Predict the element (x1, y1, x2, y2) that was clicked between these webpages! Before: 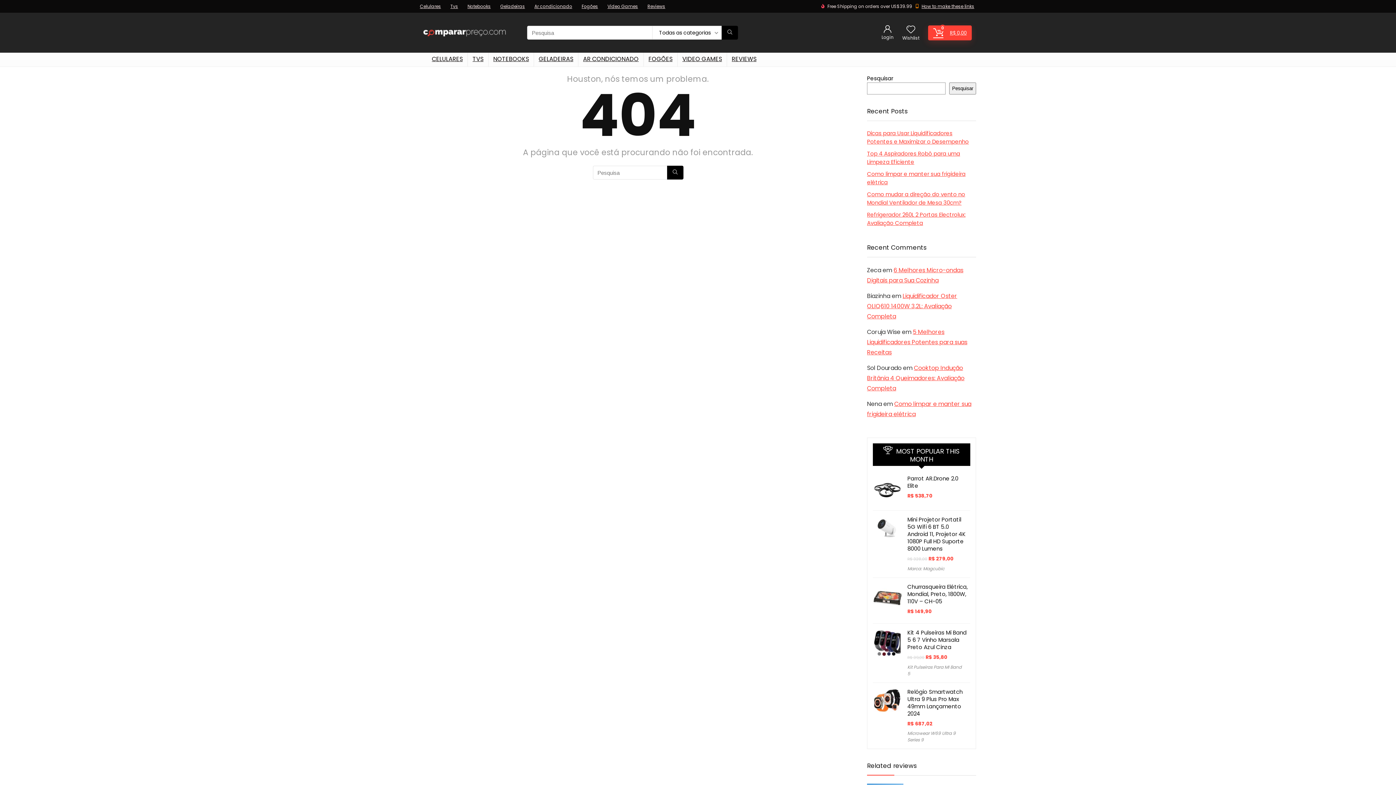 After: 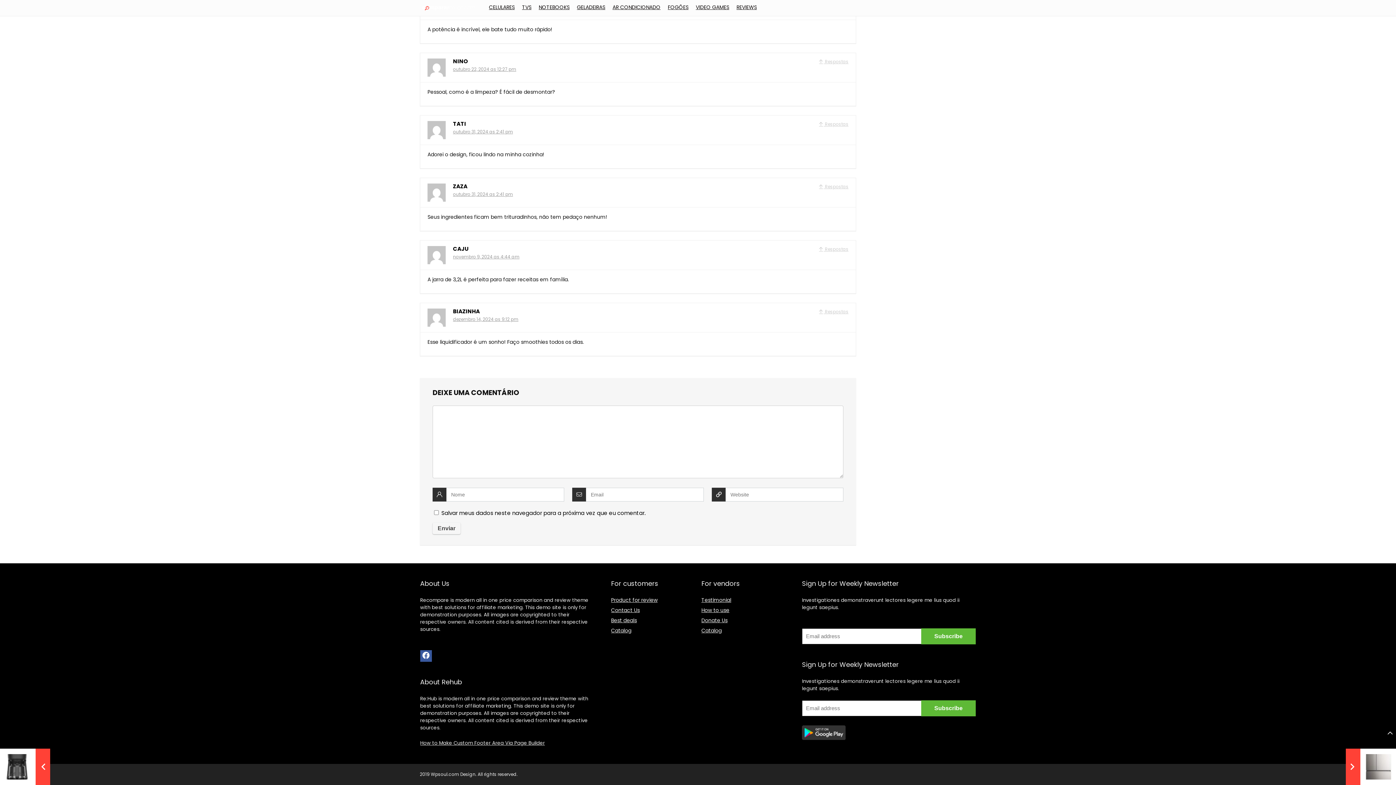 Action: bbox: (867, 292, 957, 320) label: Liquidificador Oster OLIQ610 1400W 3,2L: Avaliação Completa